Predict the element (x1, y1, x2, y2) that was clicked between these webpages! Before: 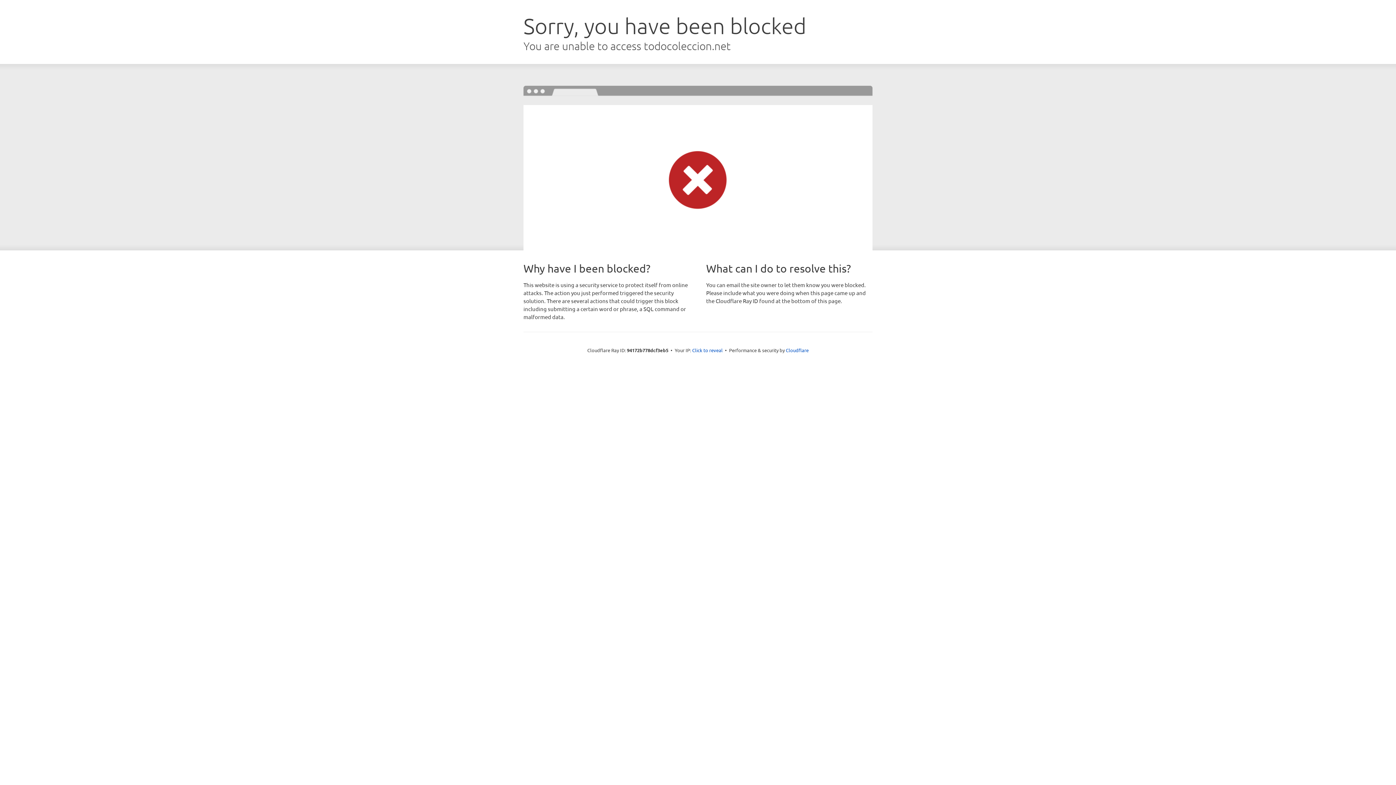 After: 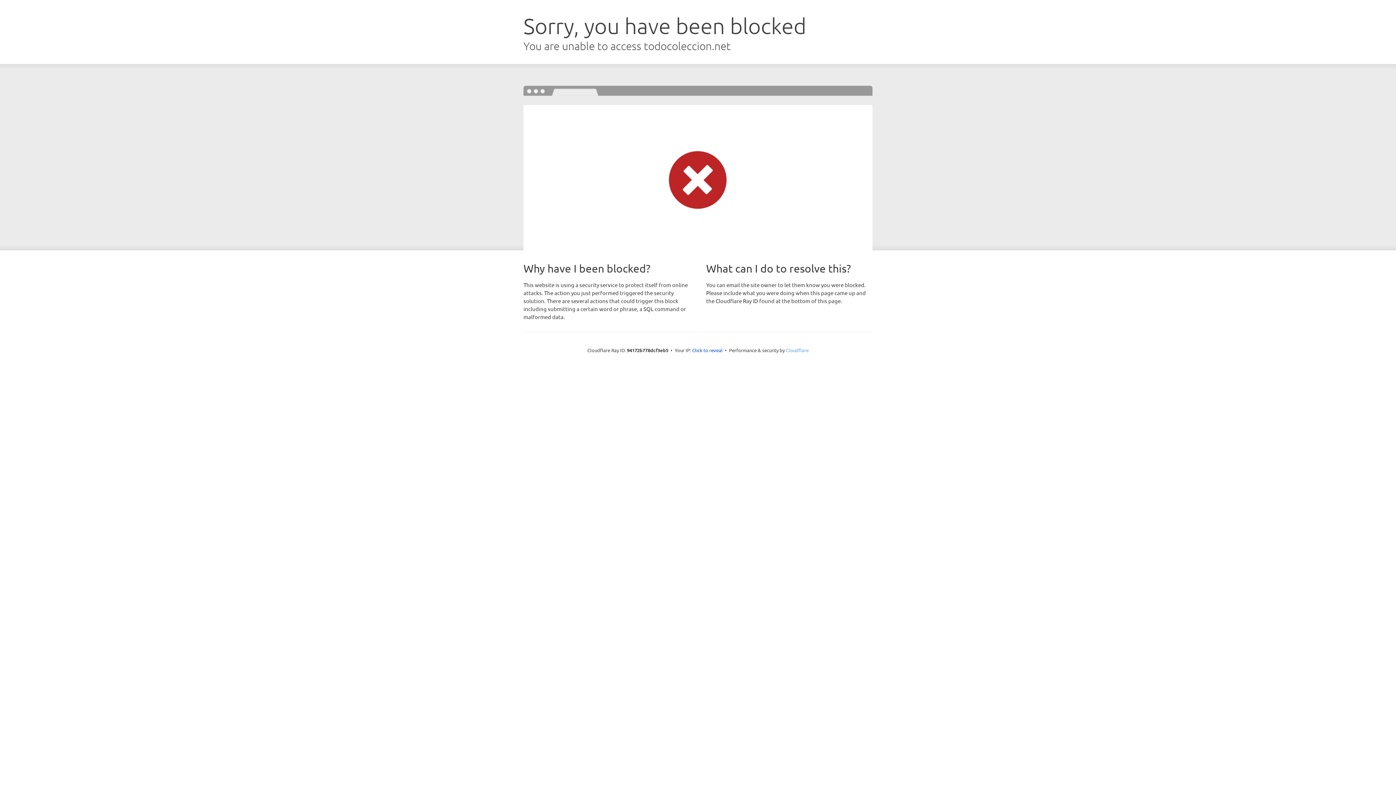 Action: bbox: (786, 347, 808, 353) label: Cloudflare